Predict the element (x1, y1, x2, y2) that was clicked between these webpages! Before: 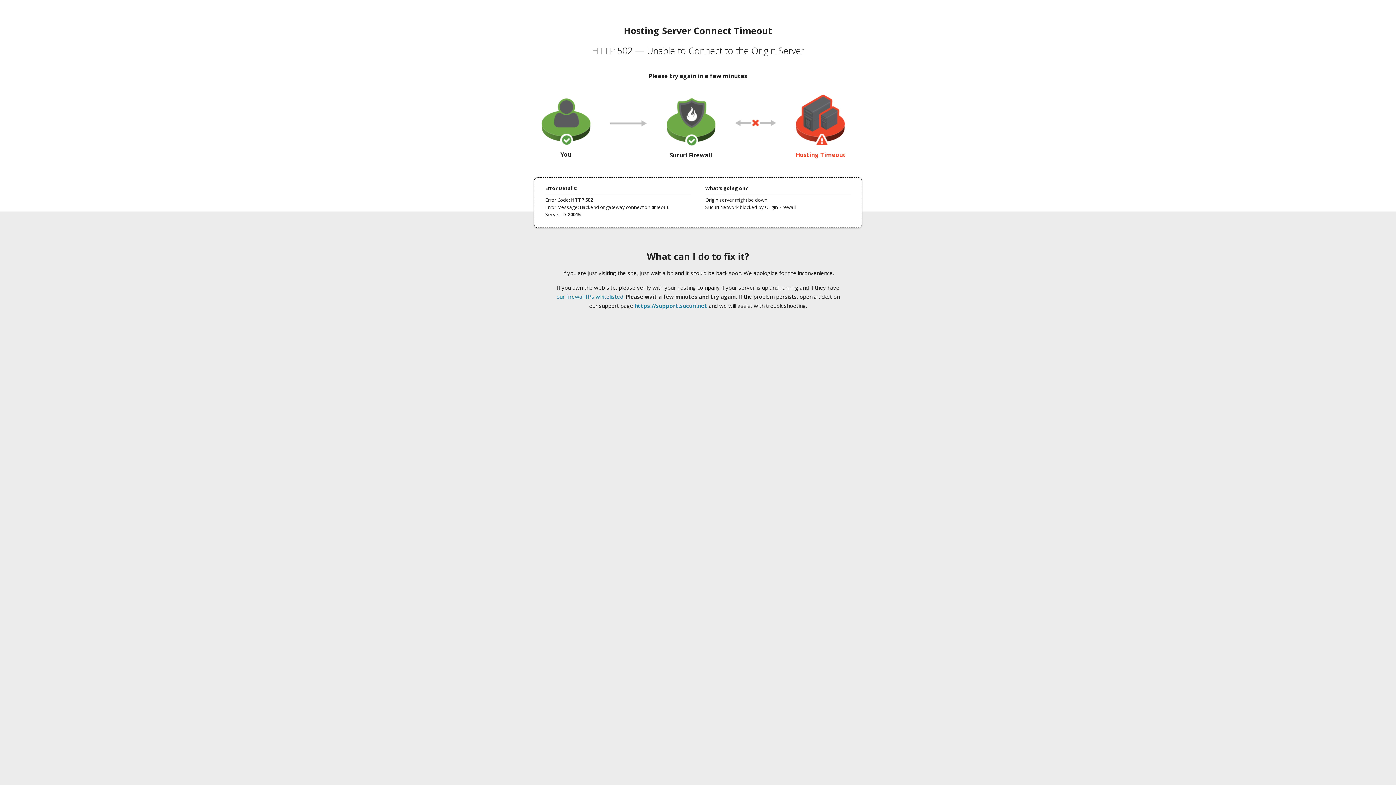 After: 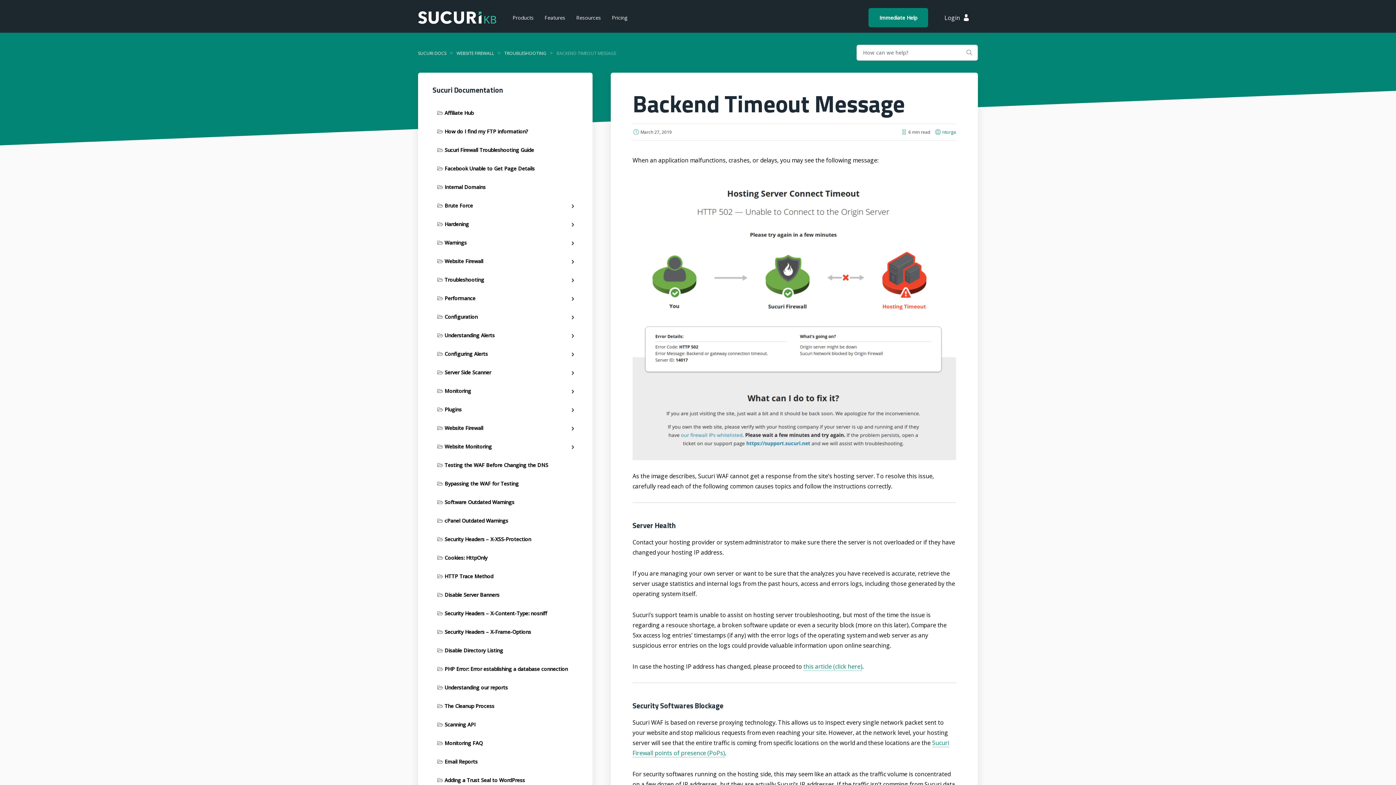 Action: bbox: (556, 293, 623, 300) label: our firewall IPs whitelisted